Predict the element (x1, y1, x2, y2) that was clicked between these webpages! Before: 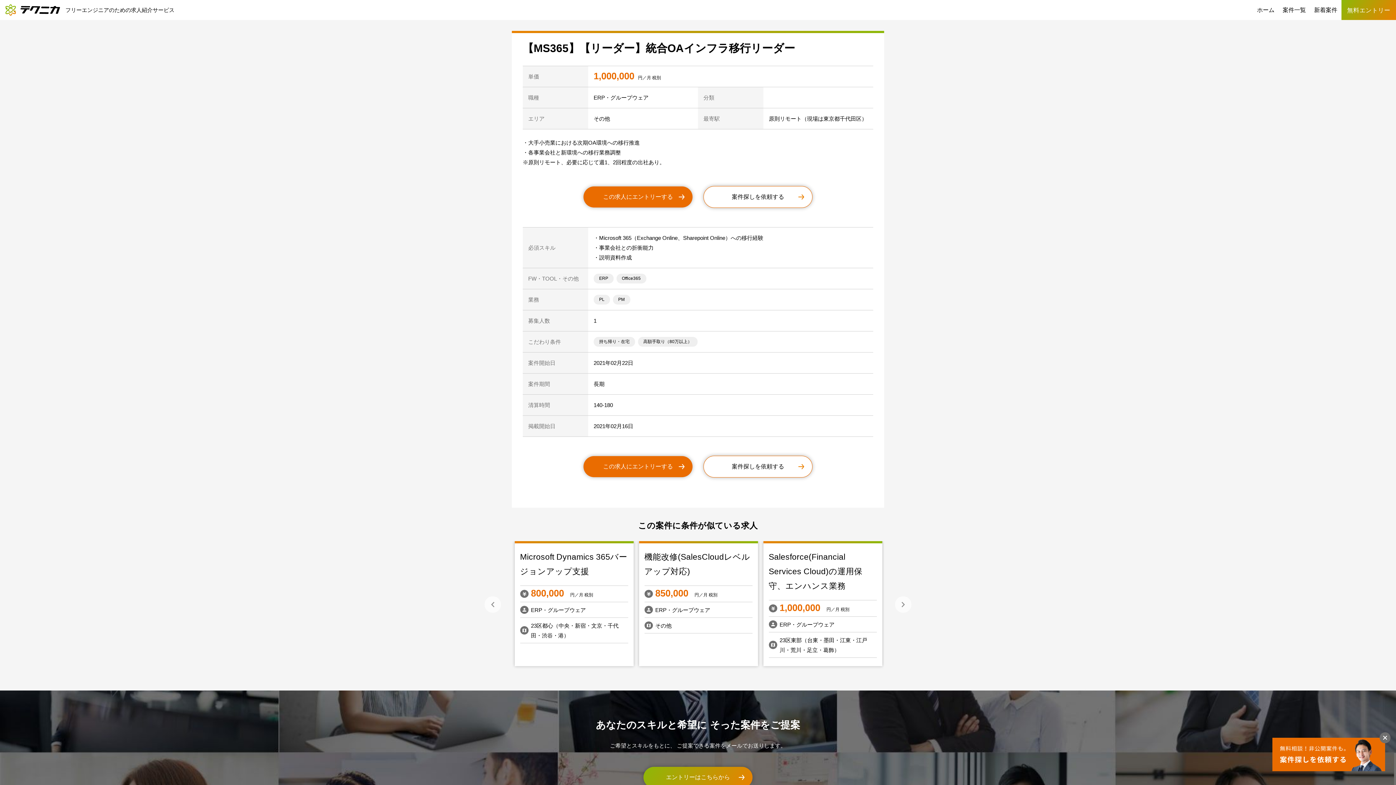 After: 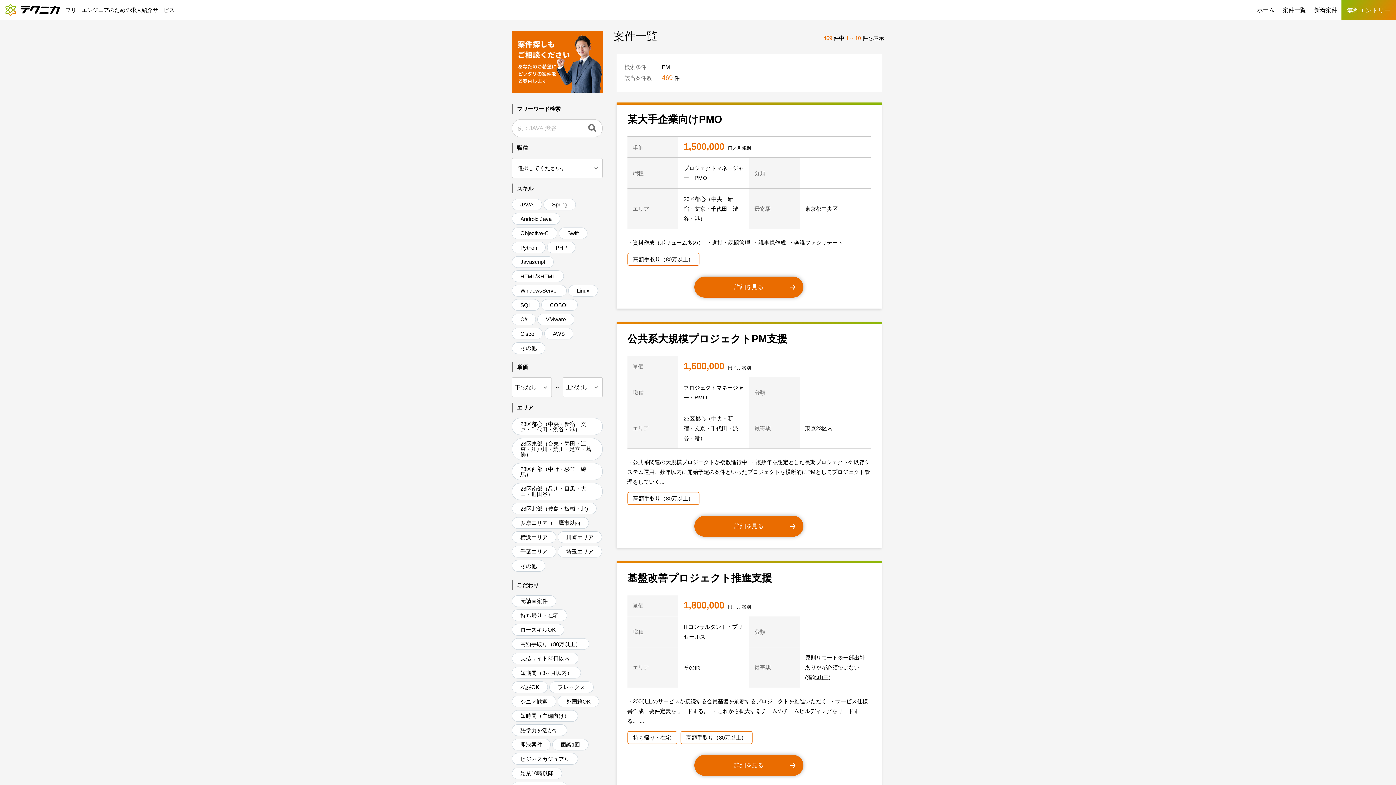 Action: bbox: (618, 297, 624, 302) label: PM